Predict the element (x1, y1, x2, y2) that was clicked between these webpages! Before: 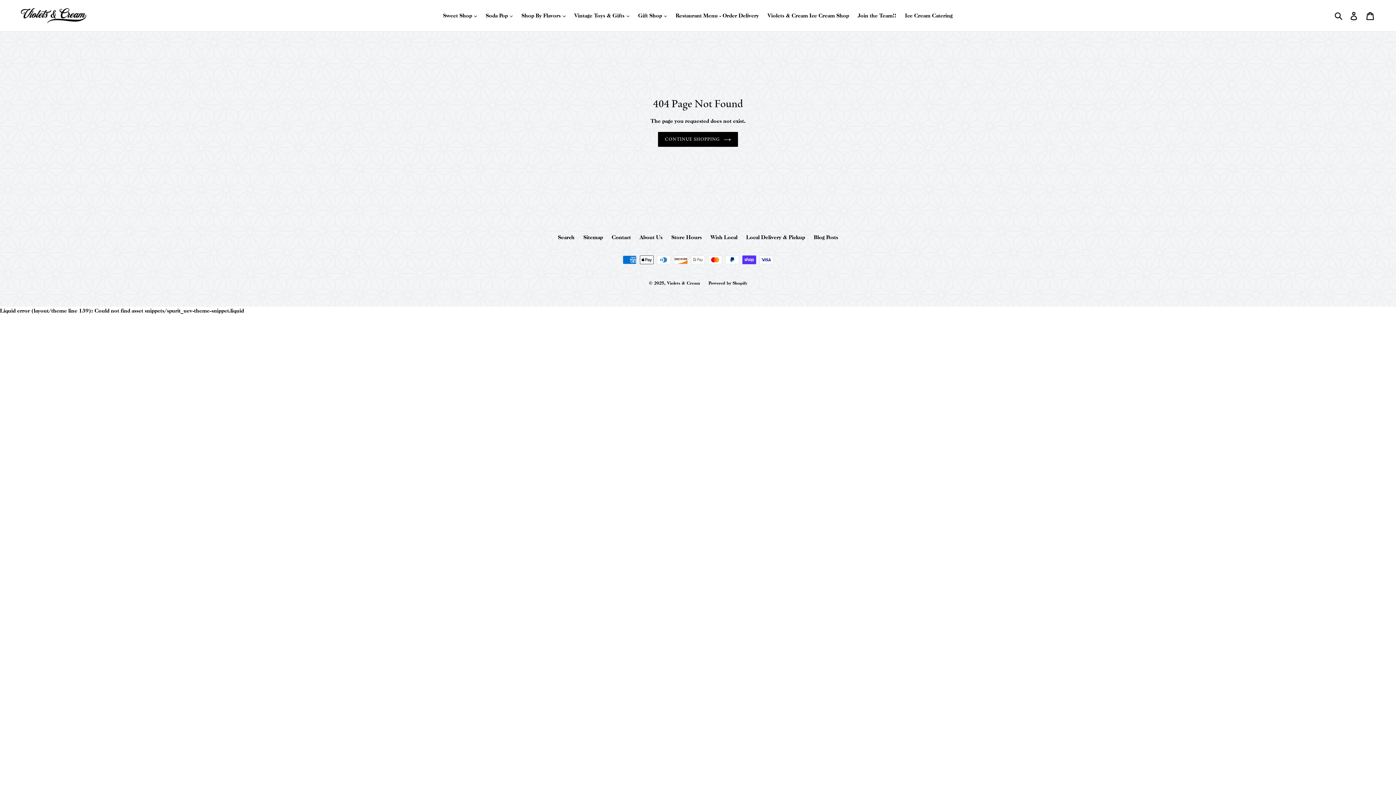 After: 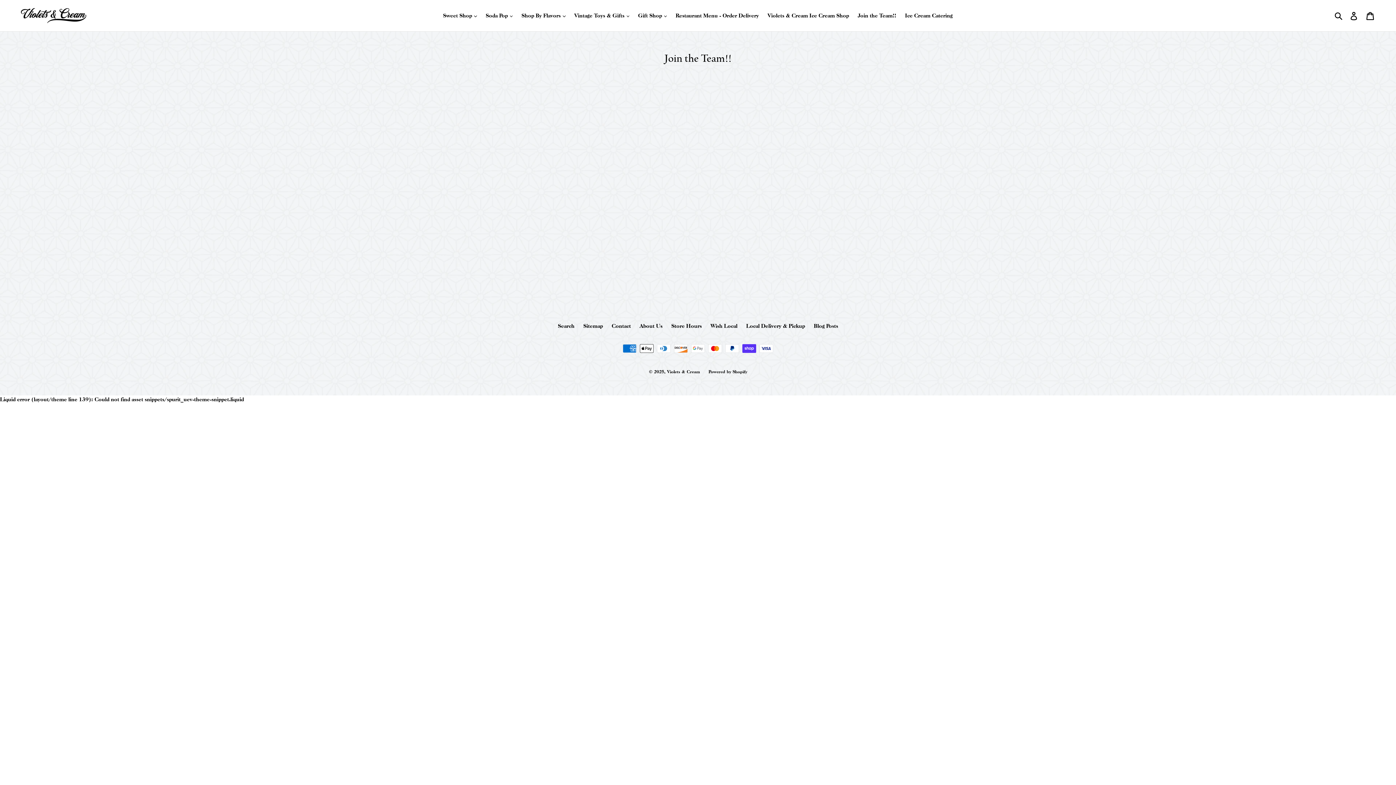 Action: bbox: (854, 10, 900, 20) label: Join the Team!!